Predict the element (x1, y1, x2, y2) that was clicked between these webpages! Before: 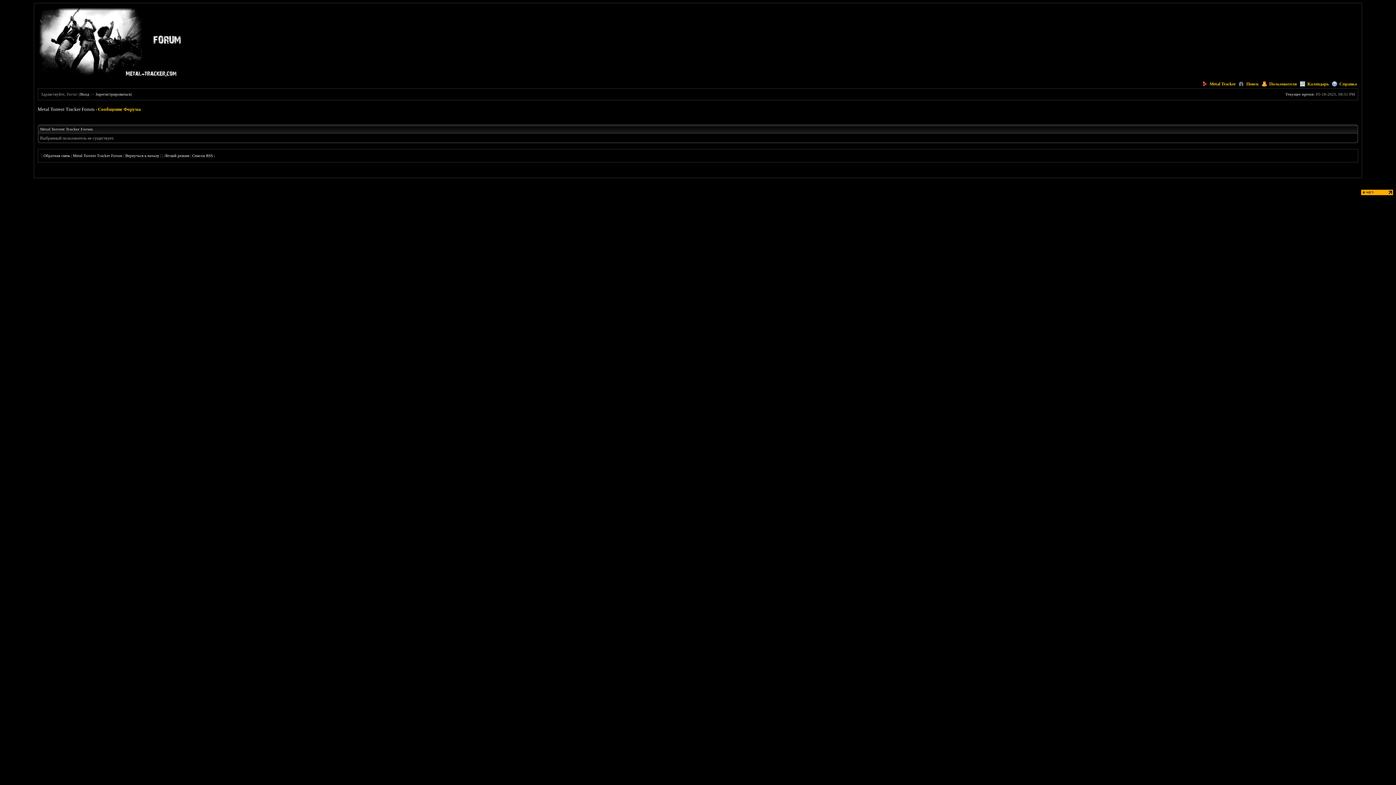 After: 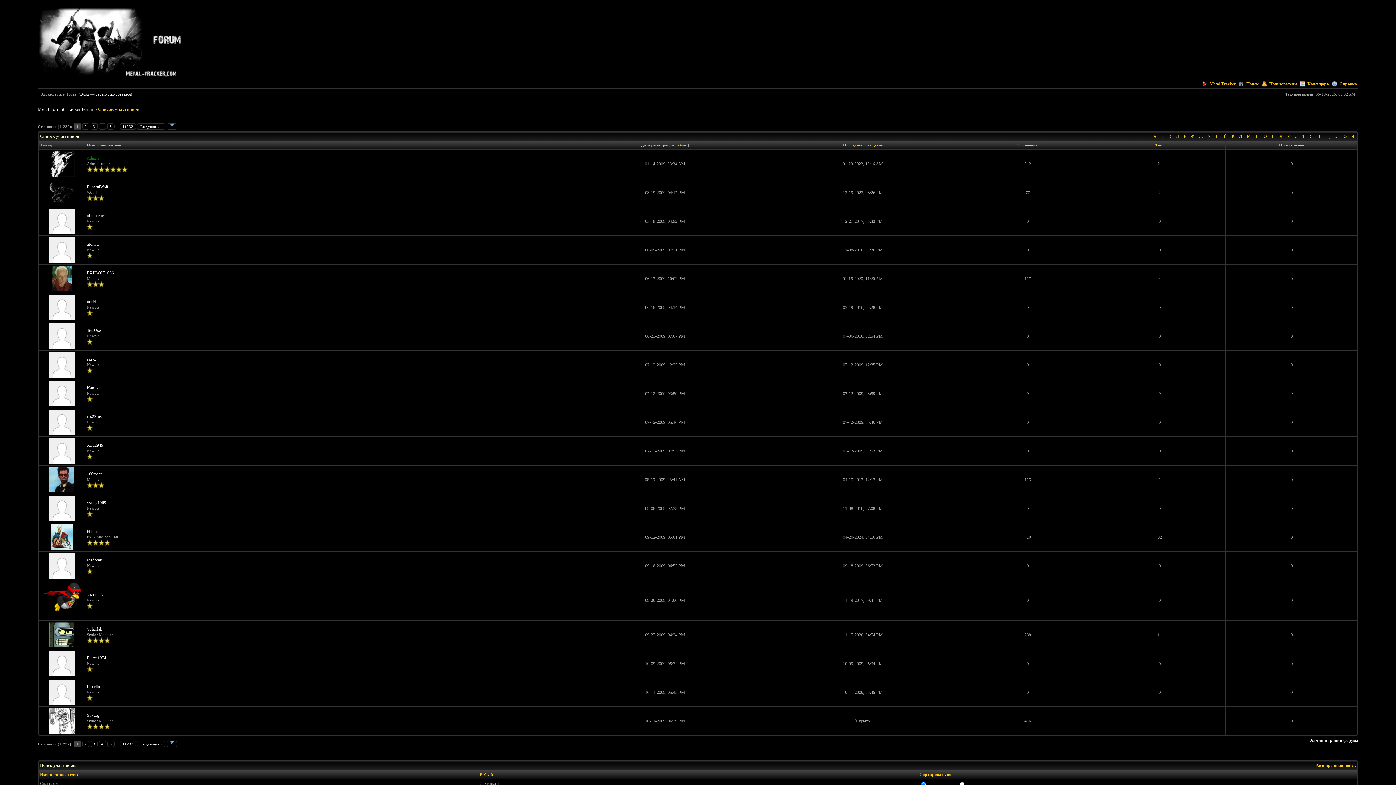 Action: bbox: (1261, 81, 1297, 86) label: Пользователи